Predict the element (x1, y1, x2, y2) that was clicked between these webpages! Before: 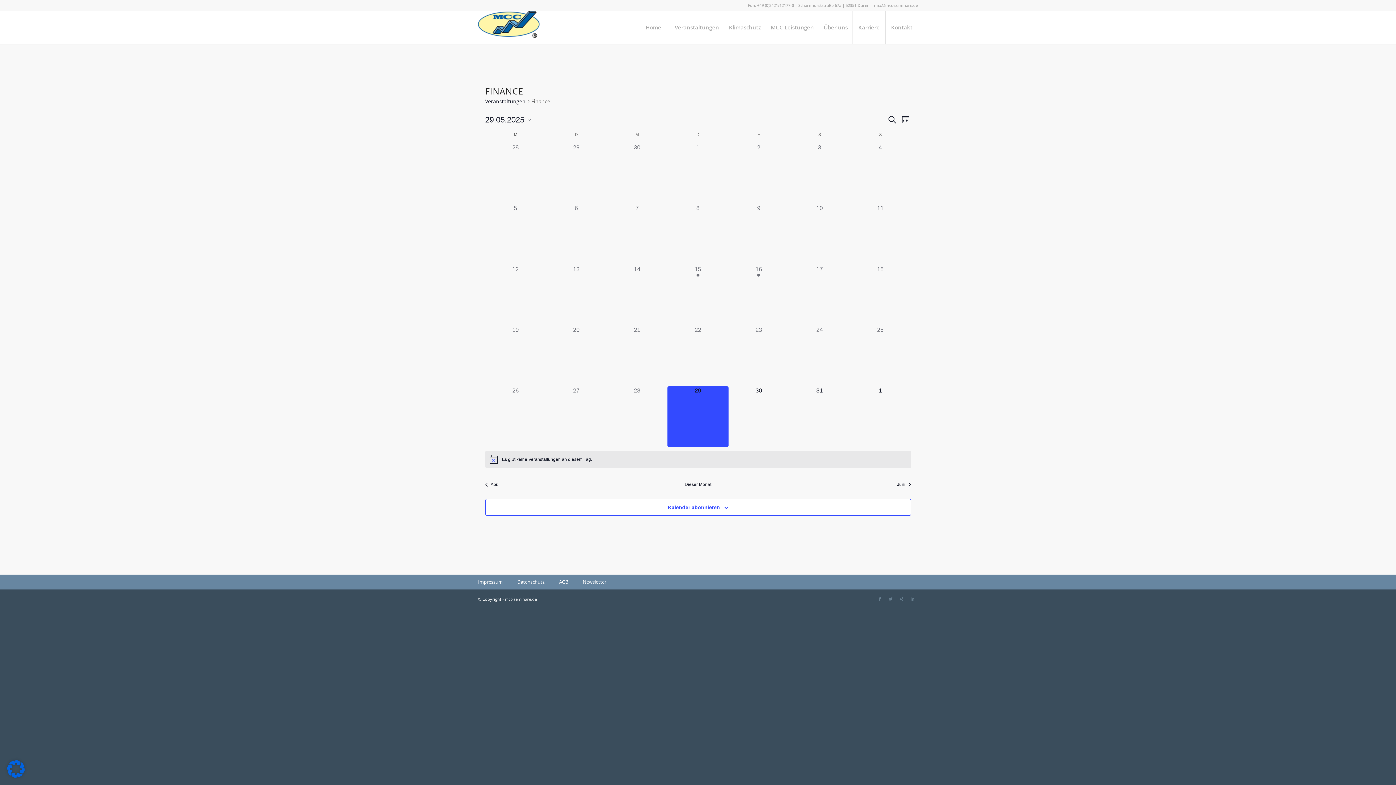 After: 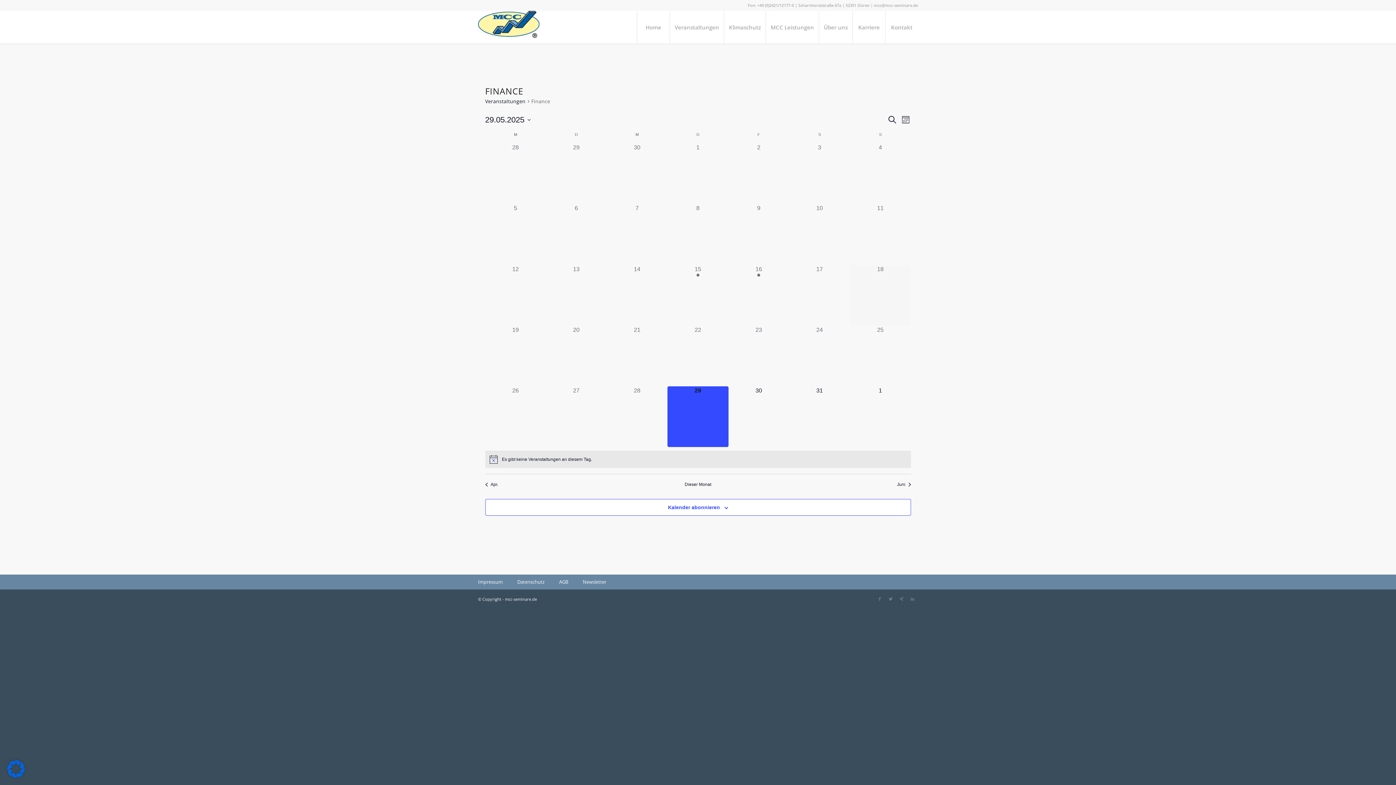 Action: label: 0 Veranstaltungen,
18 bbox: (850, 264, 911, 325)